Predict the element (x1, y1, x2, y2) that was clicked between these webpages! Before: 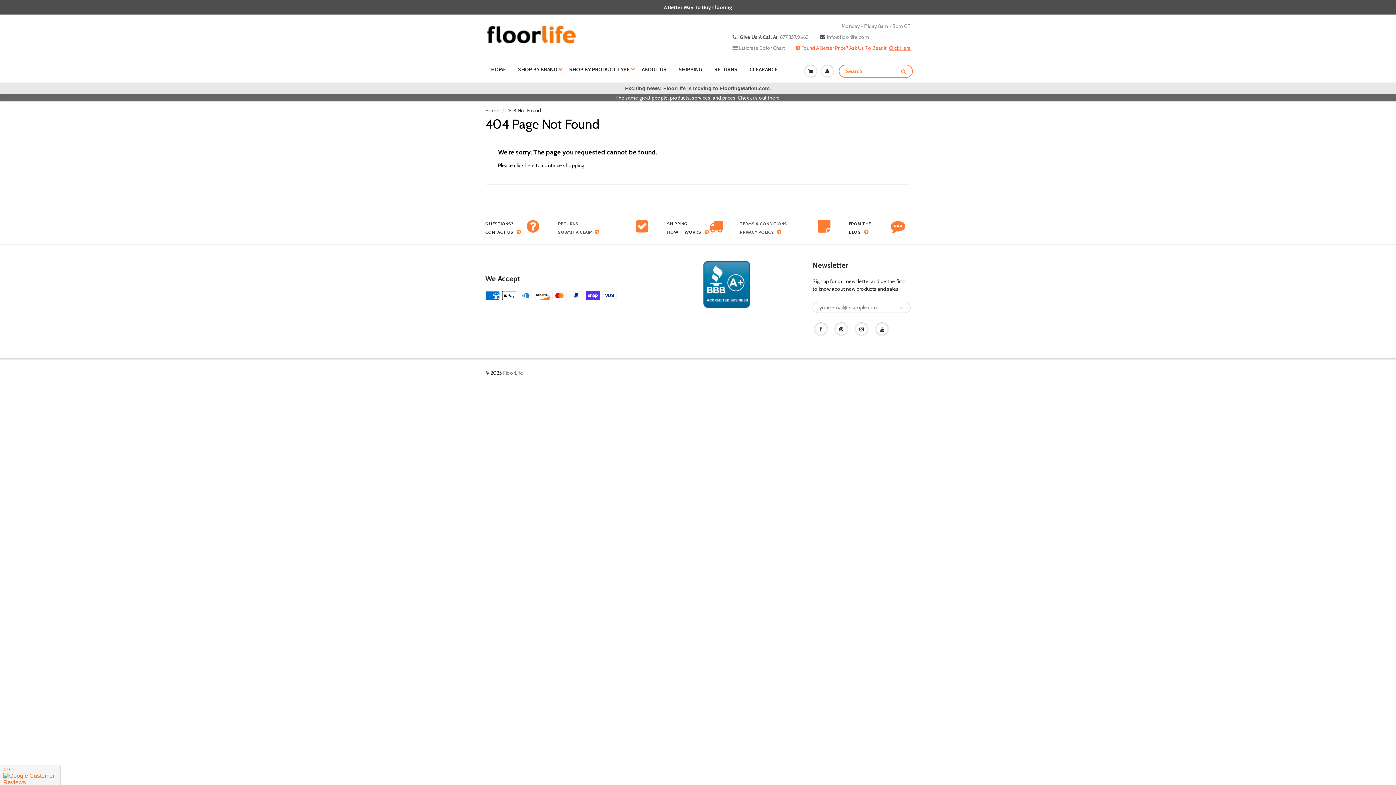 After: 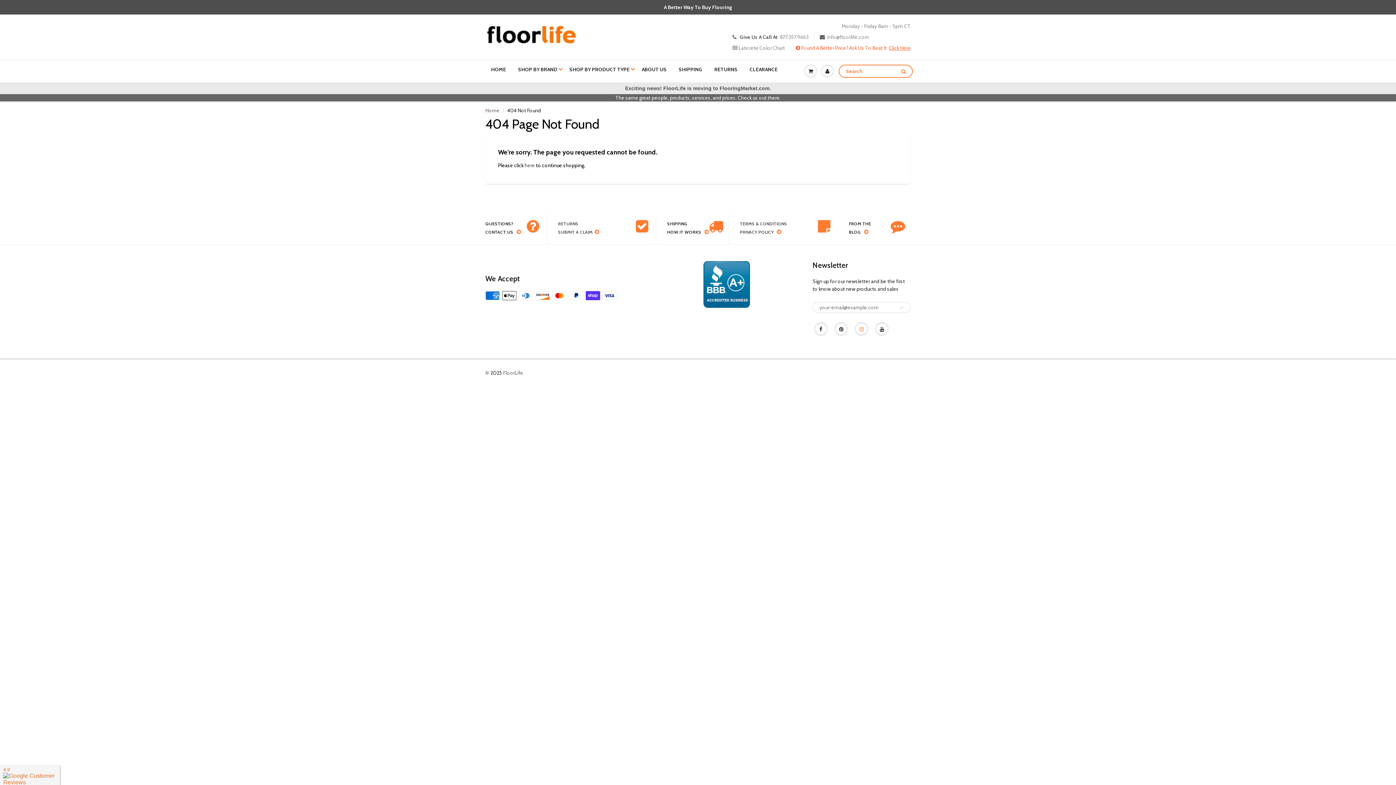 Action: bbox: (856, 324, 867, 334)